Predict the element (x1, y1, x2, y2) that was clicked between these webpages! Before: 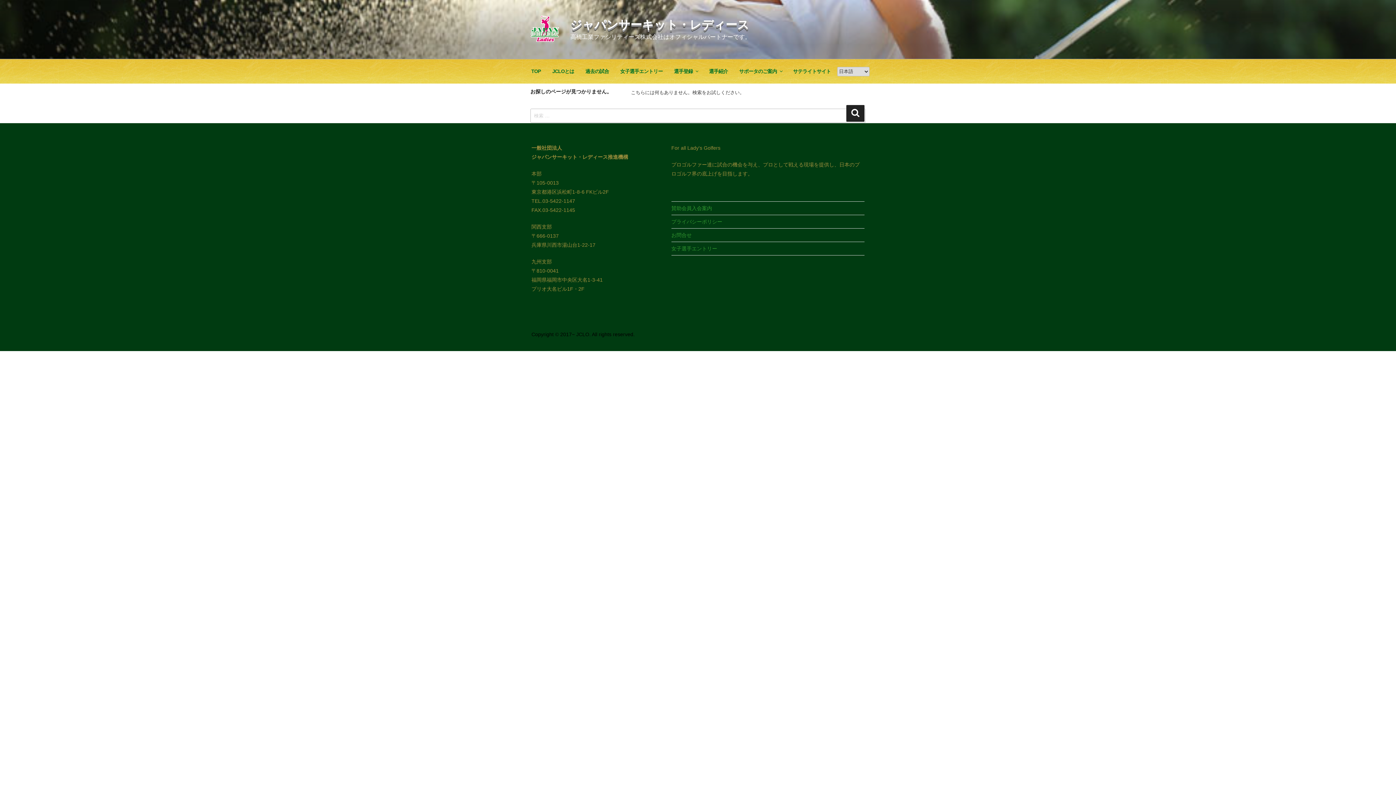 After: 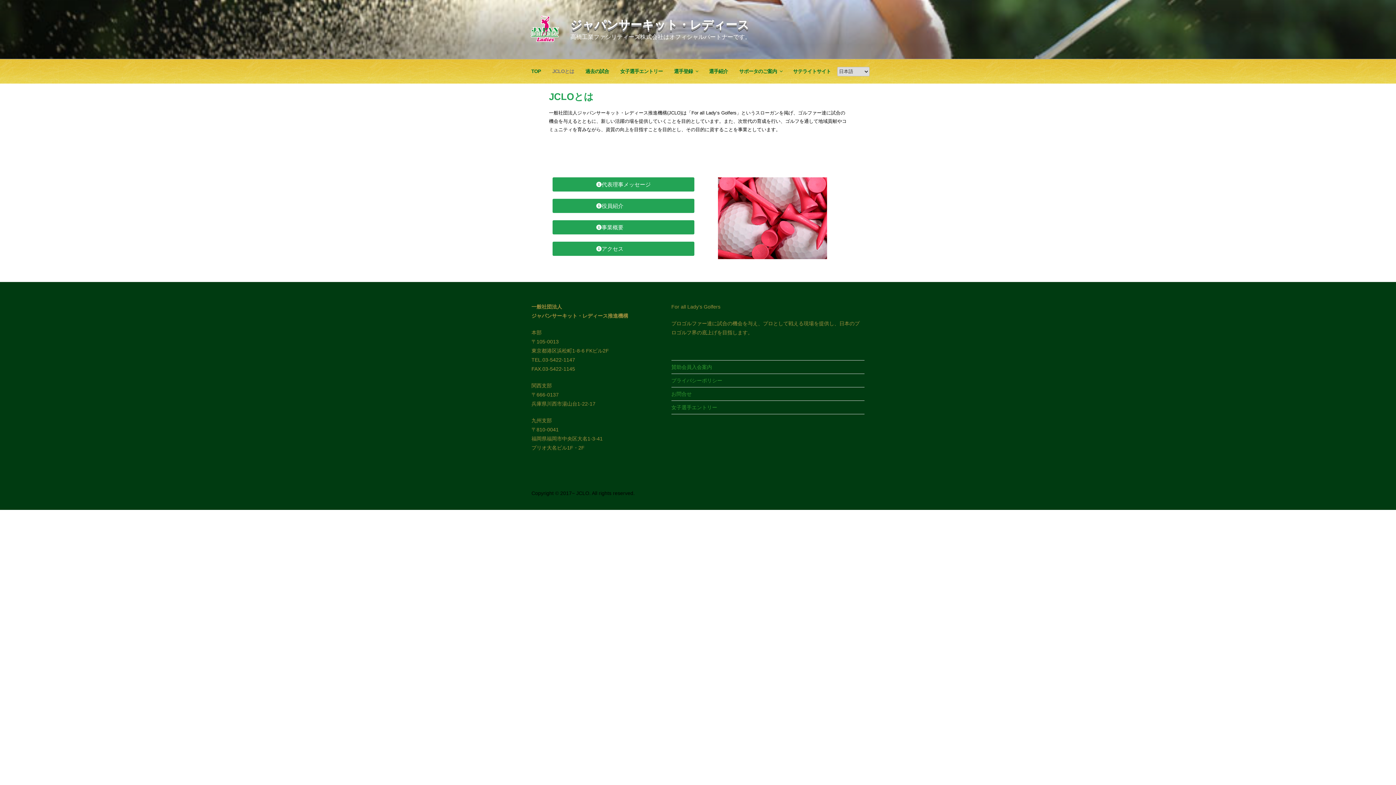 Action: bbox: (547, 62, 579, 79) label: JCLOとは